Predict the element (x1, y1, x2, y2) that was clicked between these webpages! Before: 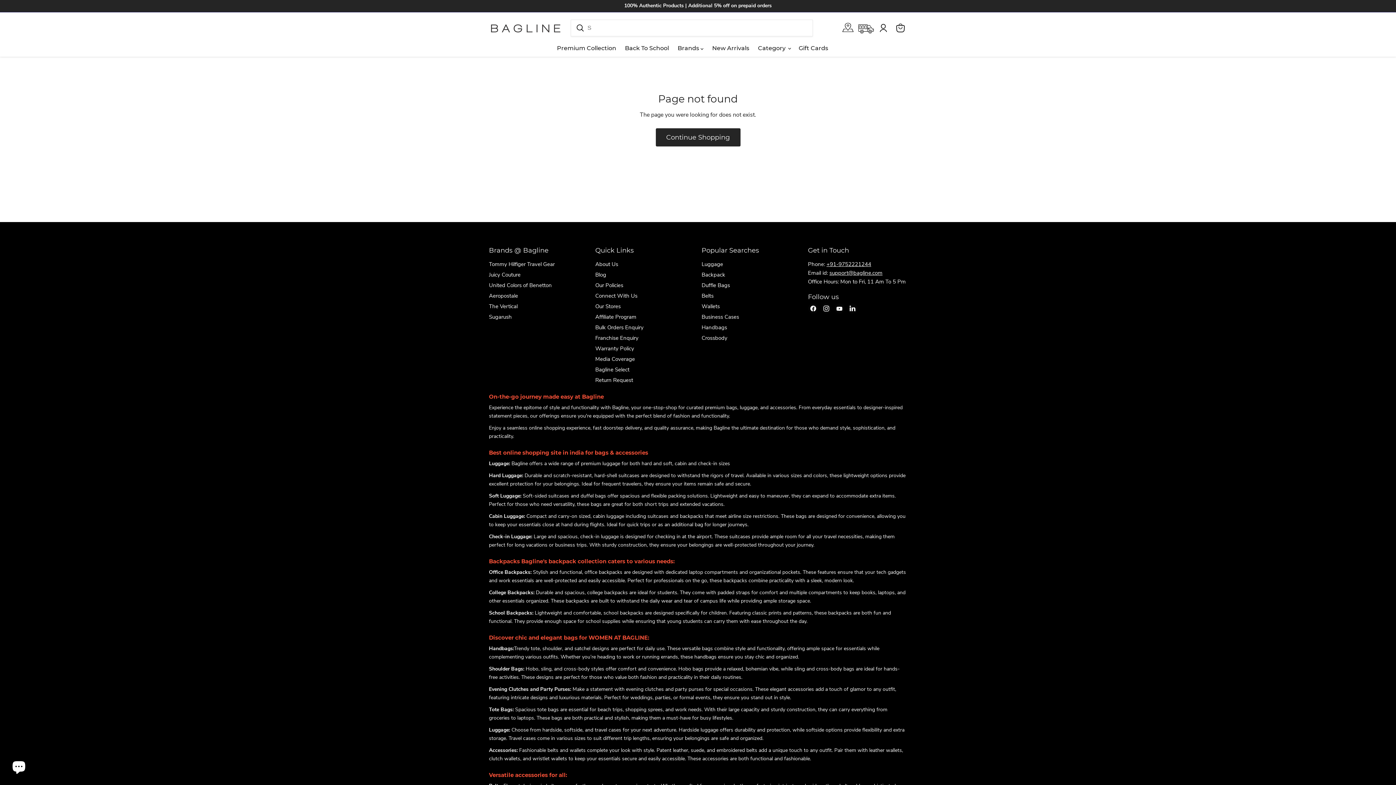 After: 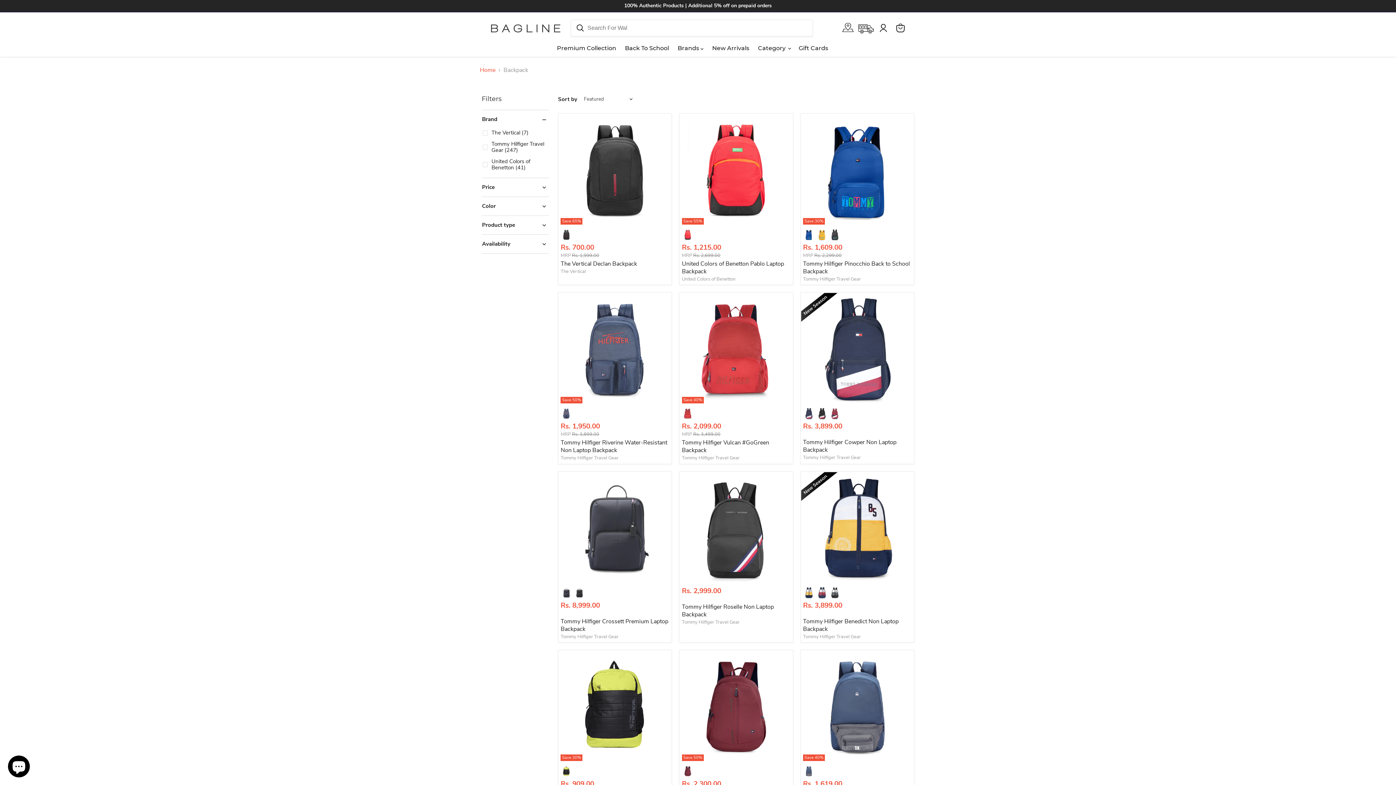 Action: bbox: (701, 271, 725, 278) label: Backpack